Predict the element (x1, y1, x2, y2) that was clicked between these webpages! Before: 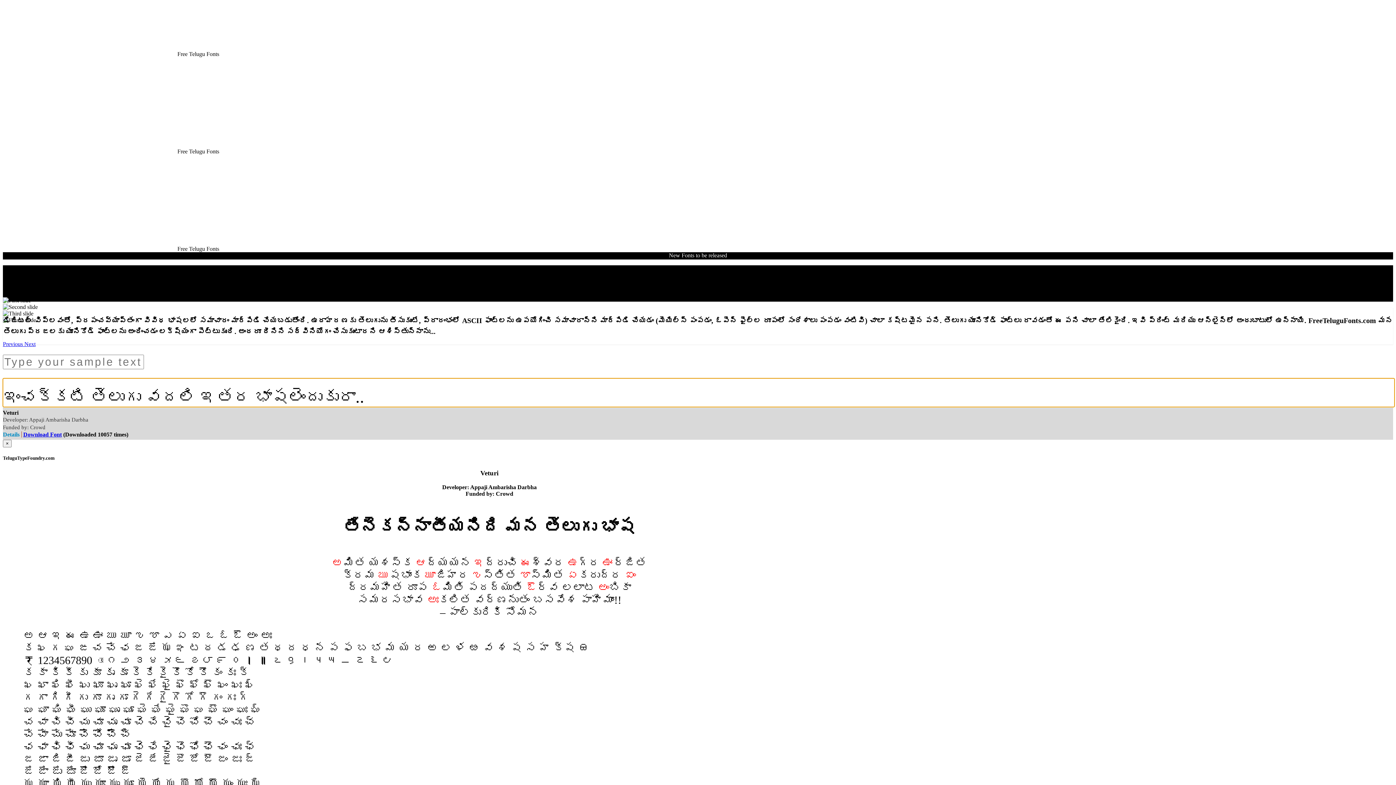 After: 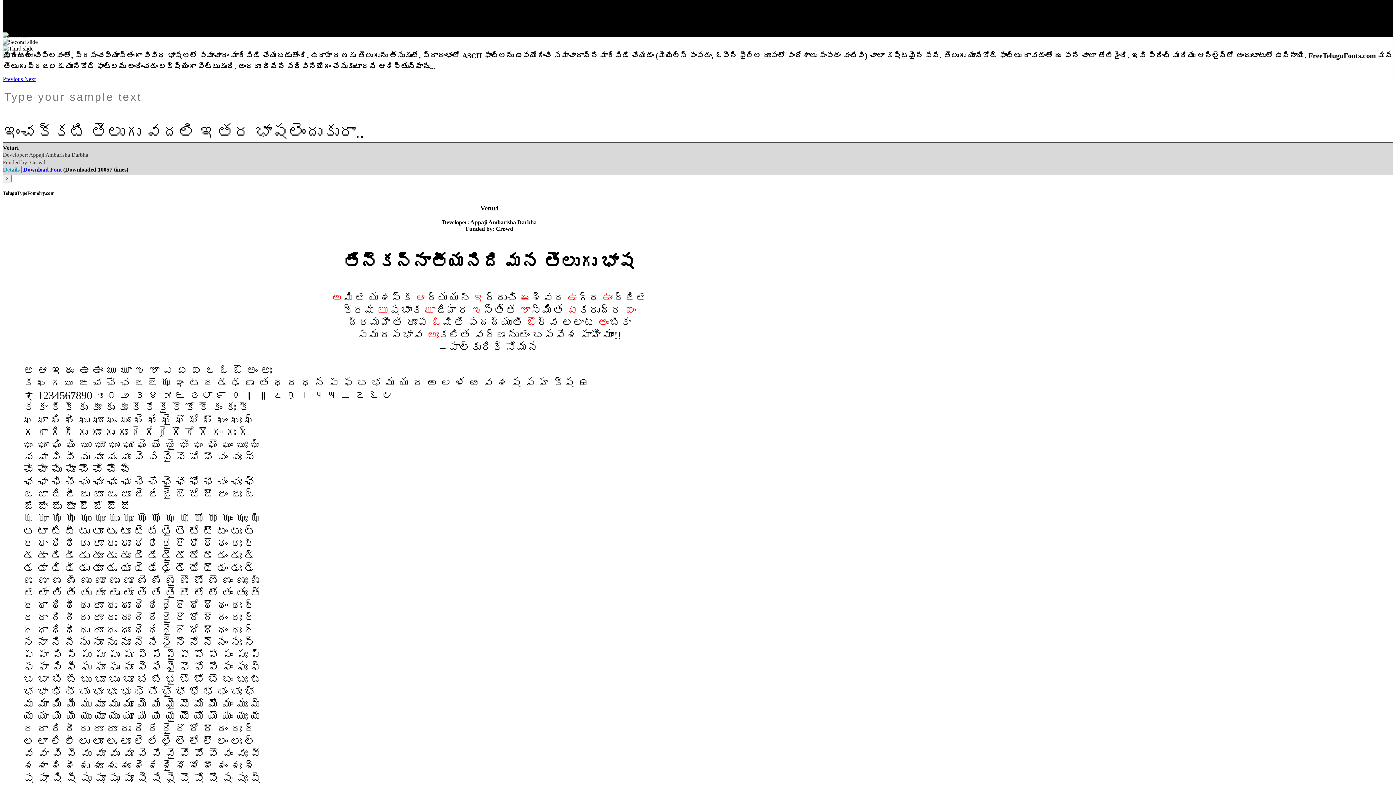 Action: label: Previous  bbox: (2, 340, 24, 347)